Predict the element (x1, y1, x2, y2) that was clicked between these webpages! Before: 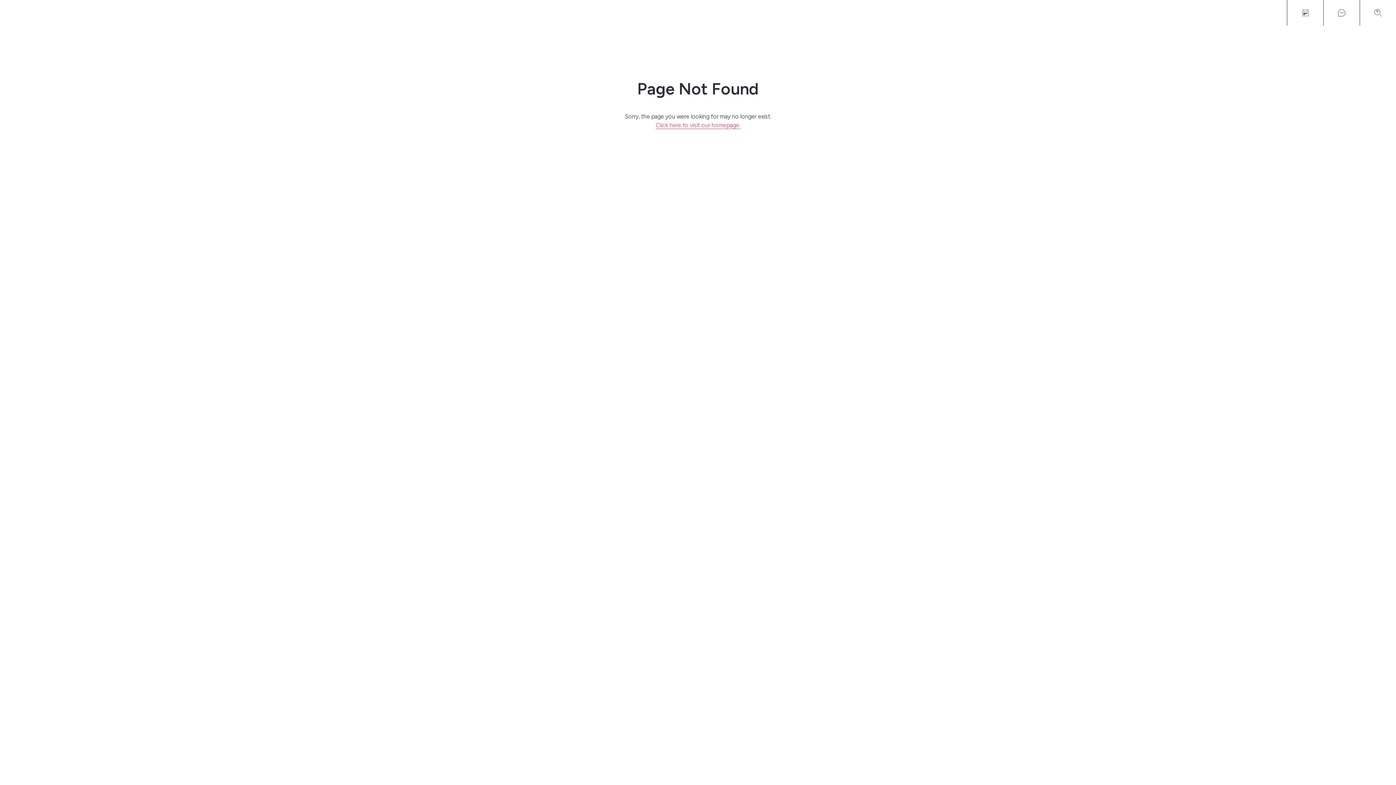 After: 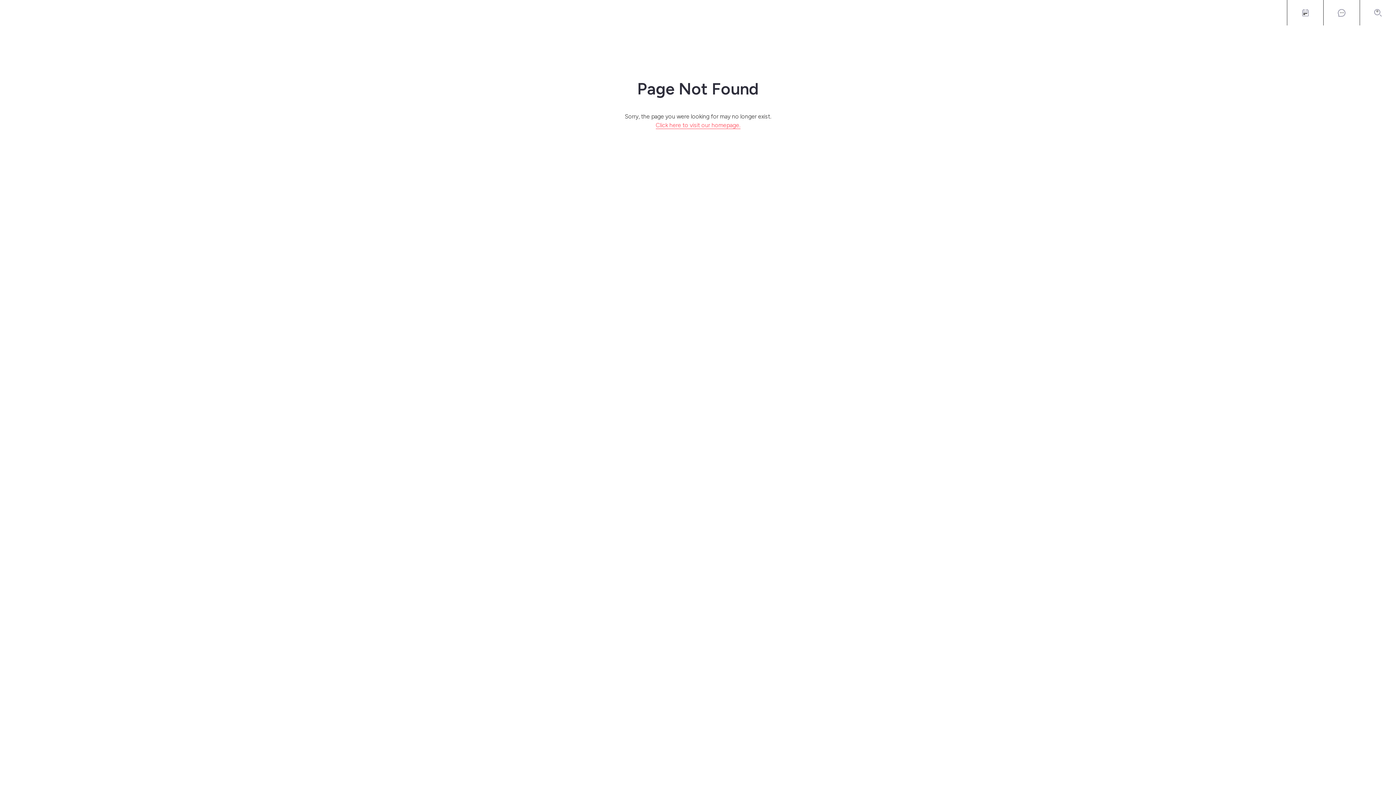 Action: label: Click here to visit our homepage. bbox: (655, 121, 740, 129)